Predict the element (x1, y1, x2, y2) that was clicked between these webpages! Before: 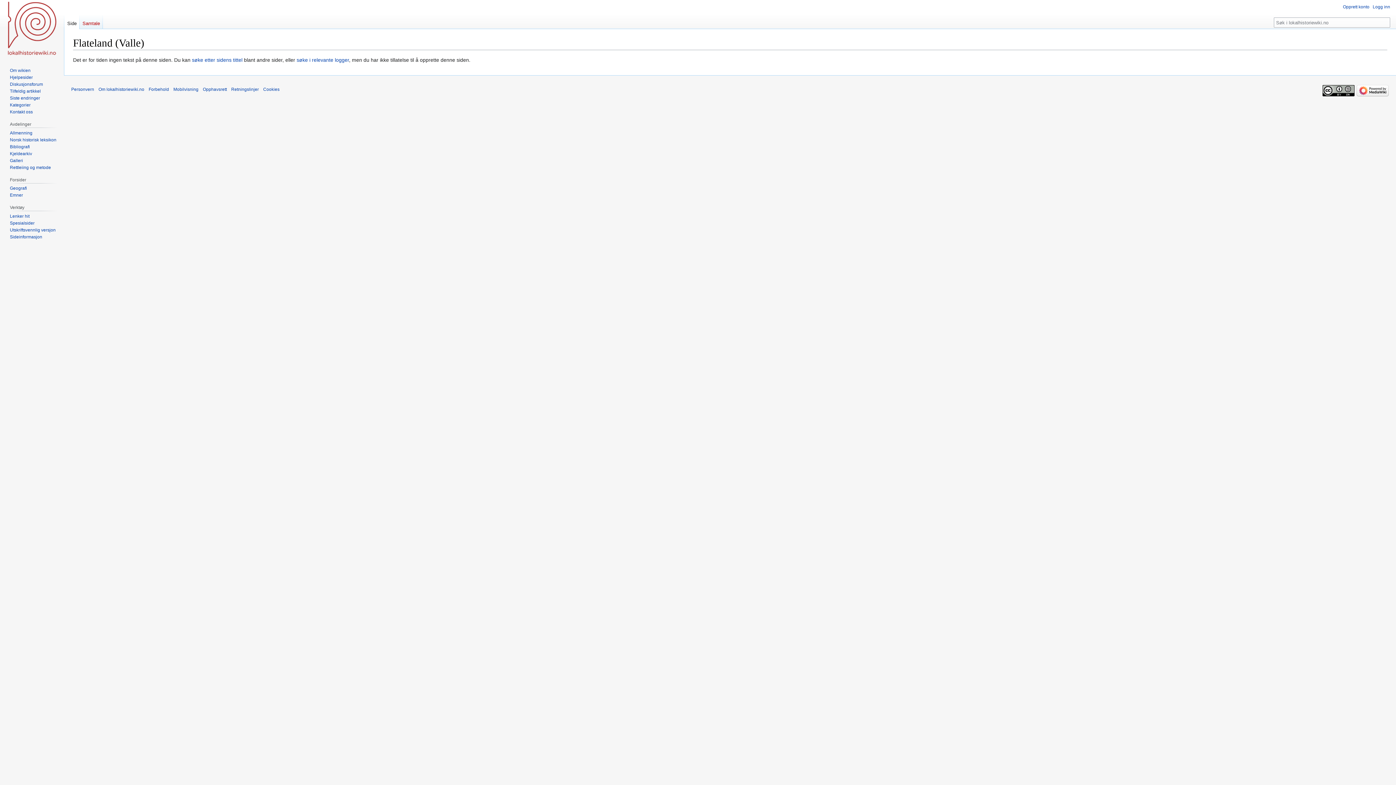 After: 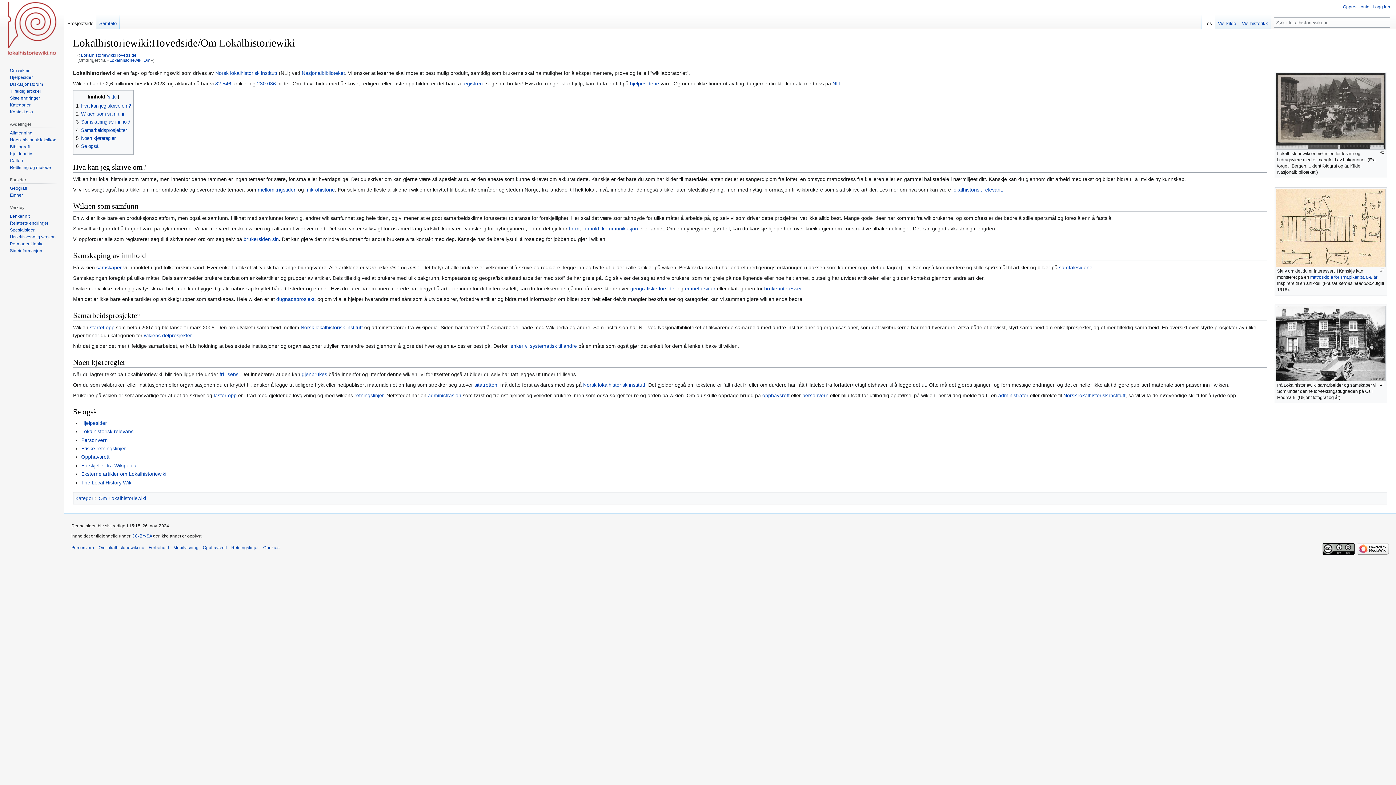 Action: label: Om lokalhistoriewiki.no bbox: (98, 87, 144, 92)